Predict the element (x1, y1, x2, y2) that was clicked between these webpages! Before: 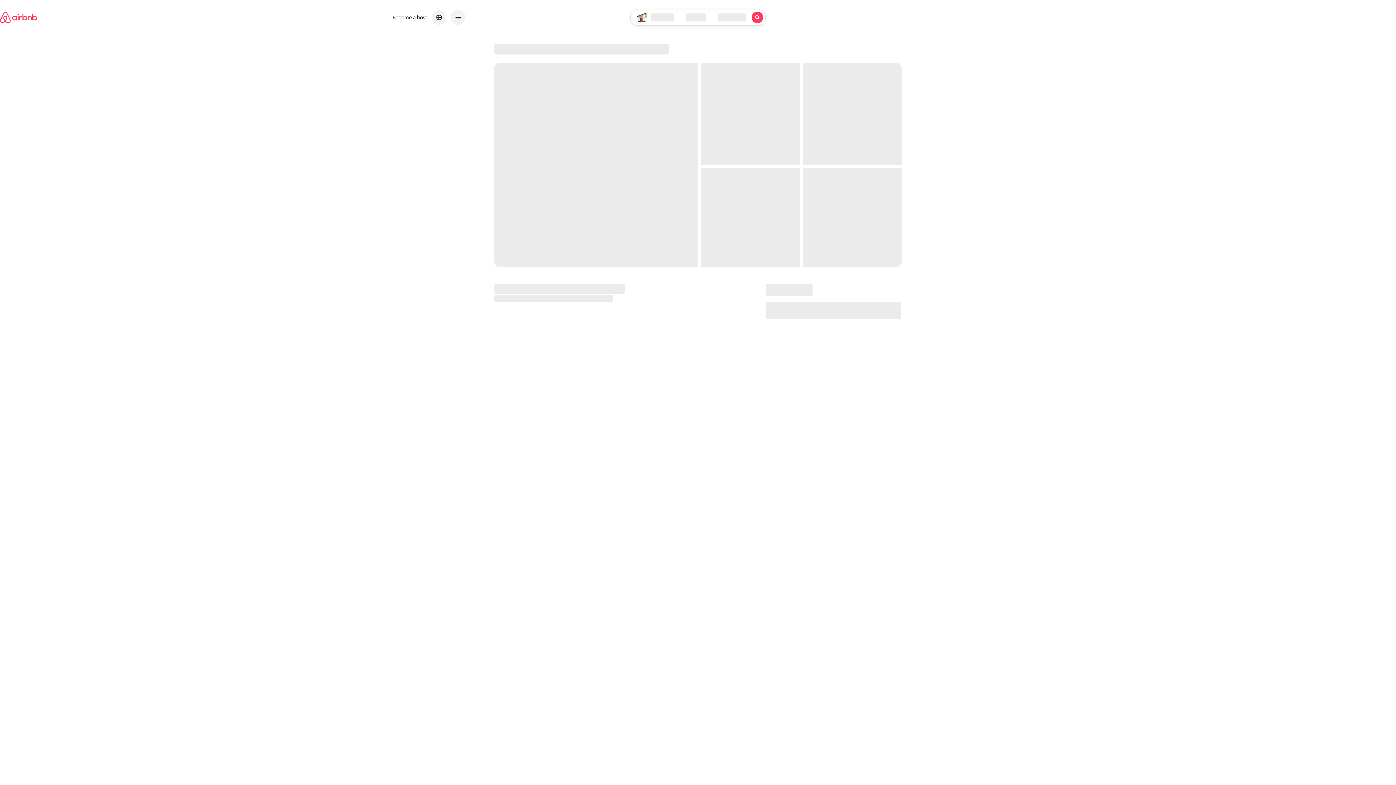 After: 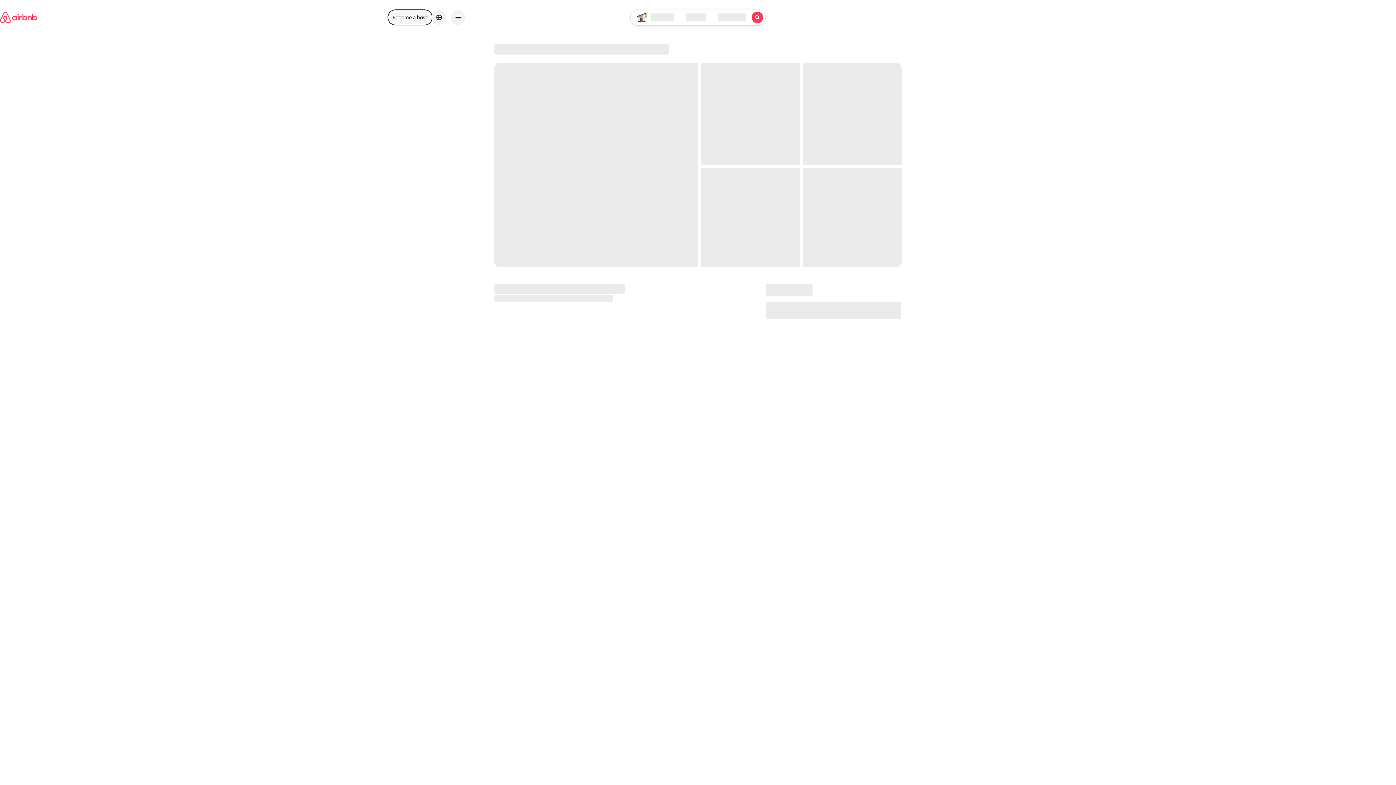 Action: label: Become a host bbox: (388, 10, 432, 24)